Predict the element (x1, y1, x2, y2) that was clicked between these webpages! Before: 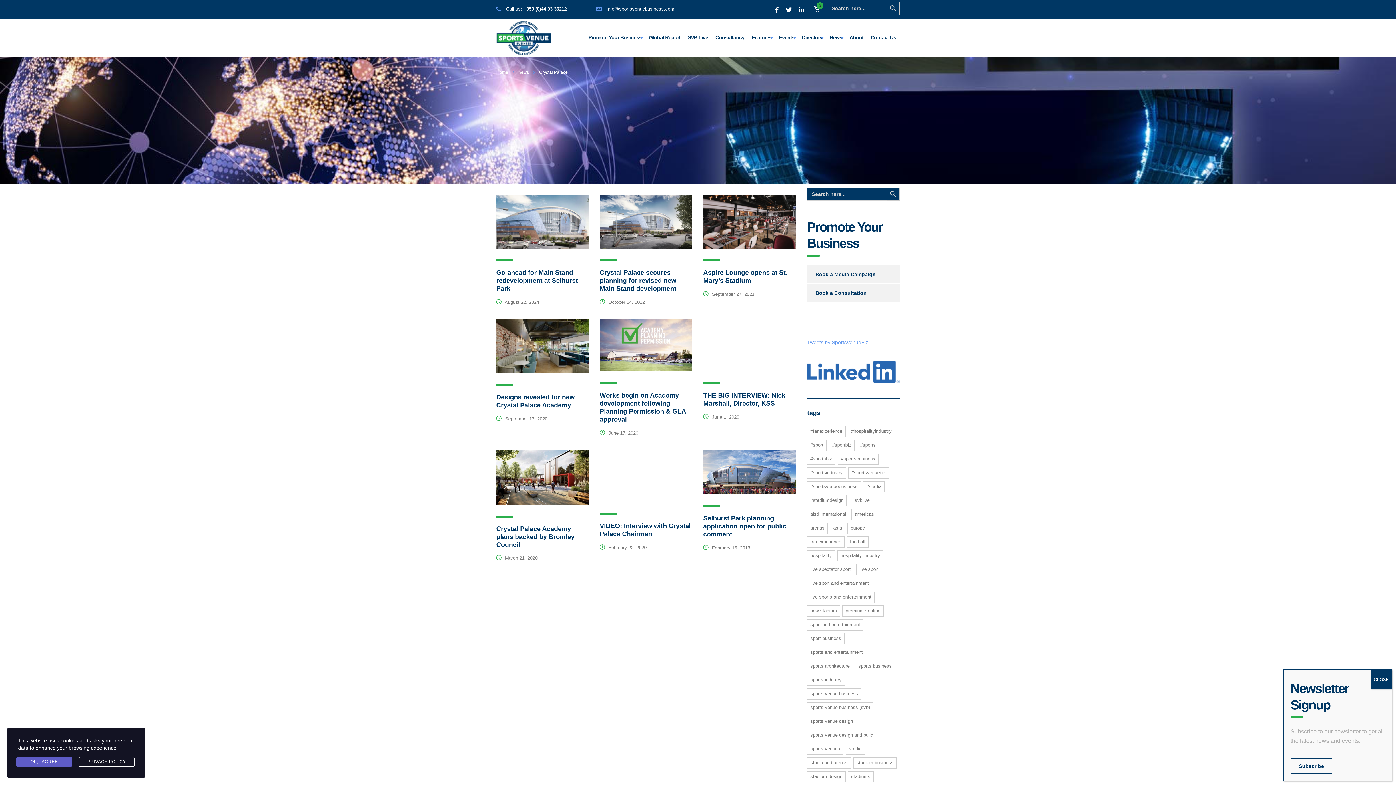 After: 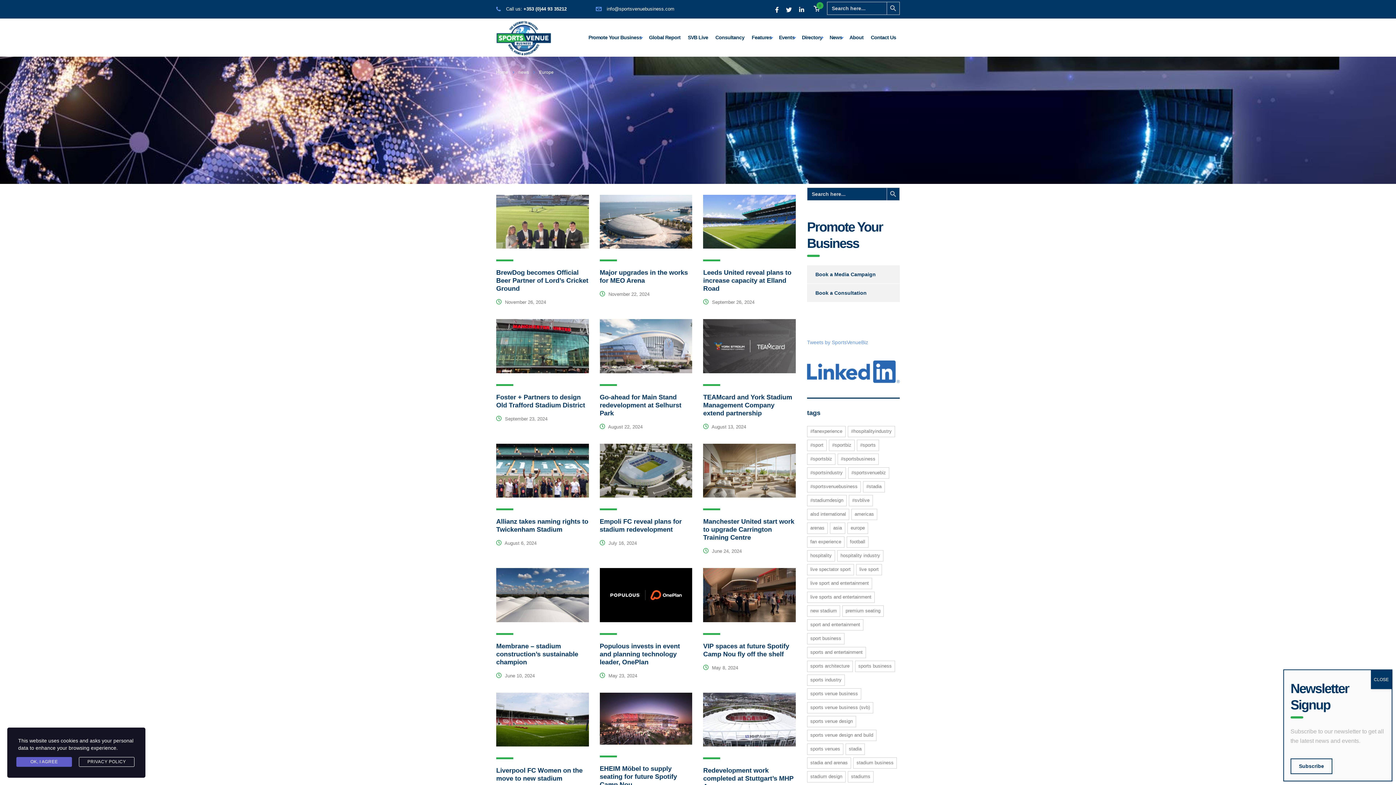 Action: bbox: (847, 522, 868, 534) label: Europe (1,132 items)